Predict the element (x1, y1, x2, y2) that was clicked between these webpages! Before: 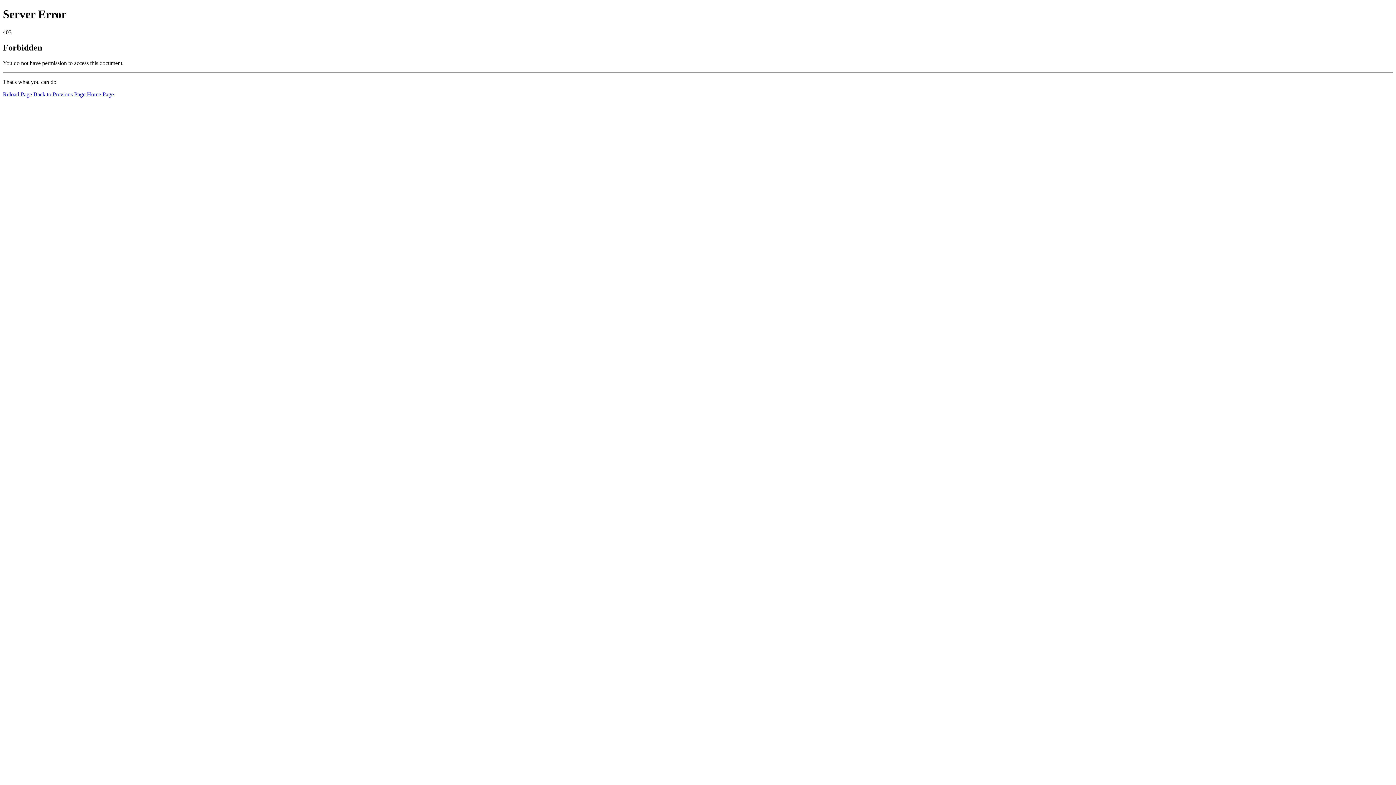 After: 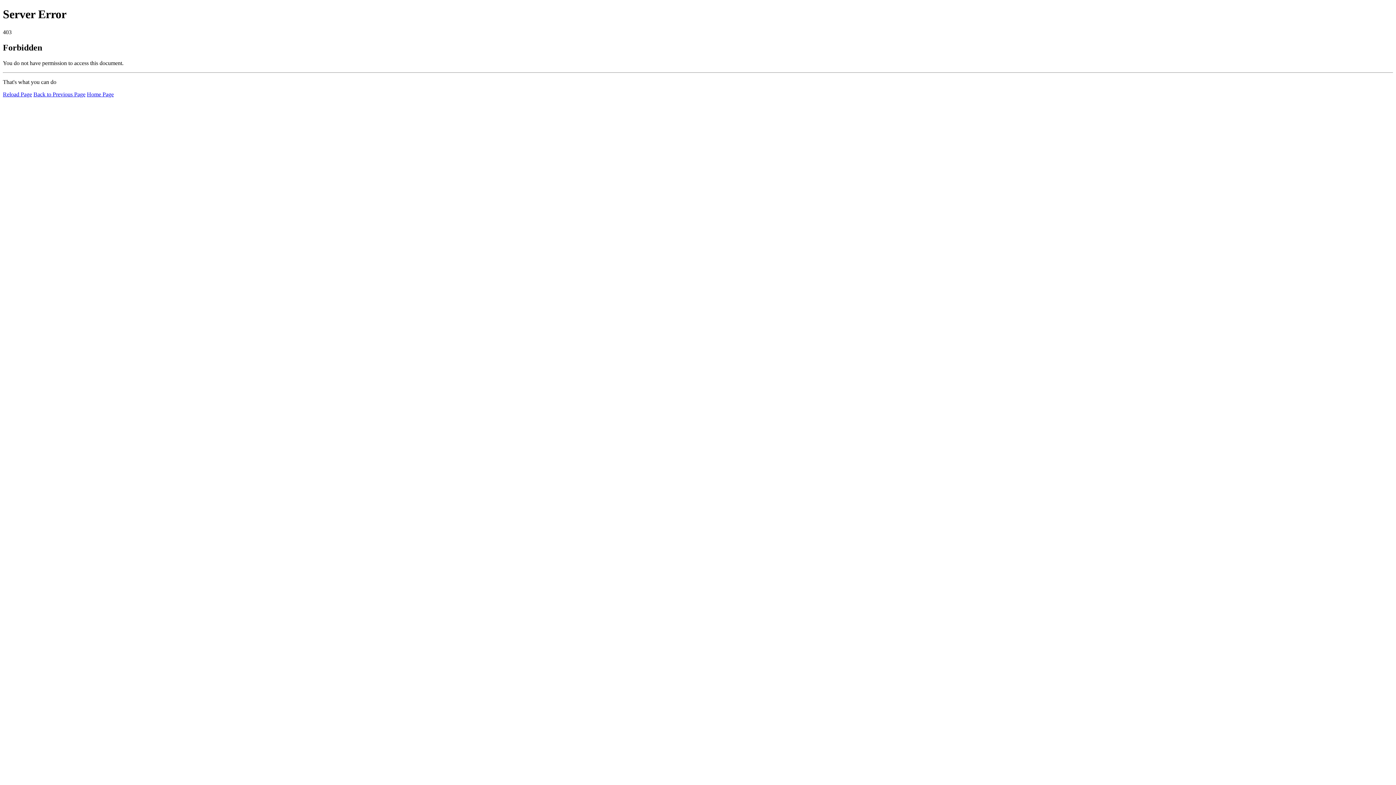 Action: bbox: (2, 91, 32, 97) label: Reload Page